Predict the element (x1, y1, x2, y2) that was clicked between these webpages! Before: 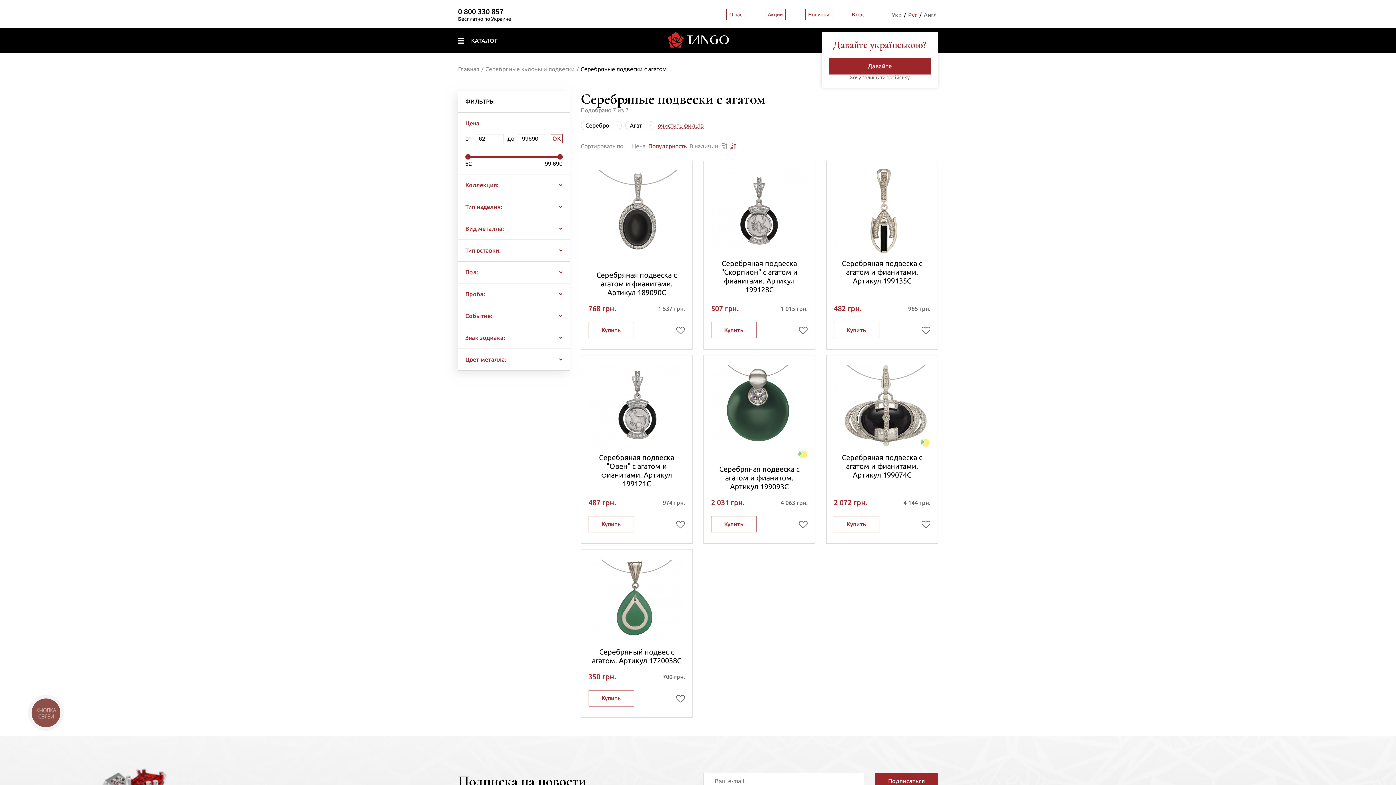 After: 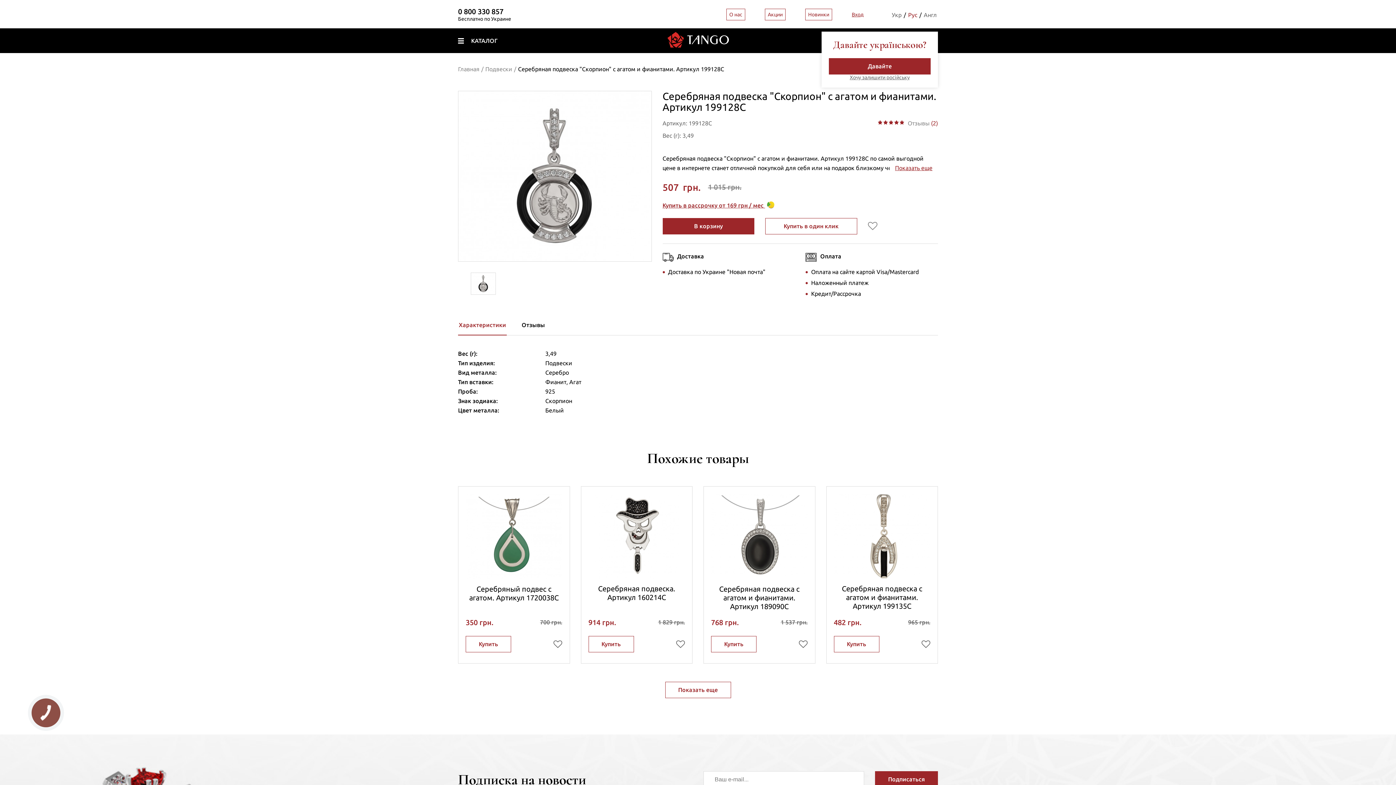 Action: label: Серебряная подвеска "Скорпион" с агатом и фианитами. Артикул 199128С bbox: (721, 259, 797, 293)